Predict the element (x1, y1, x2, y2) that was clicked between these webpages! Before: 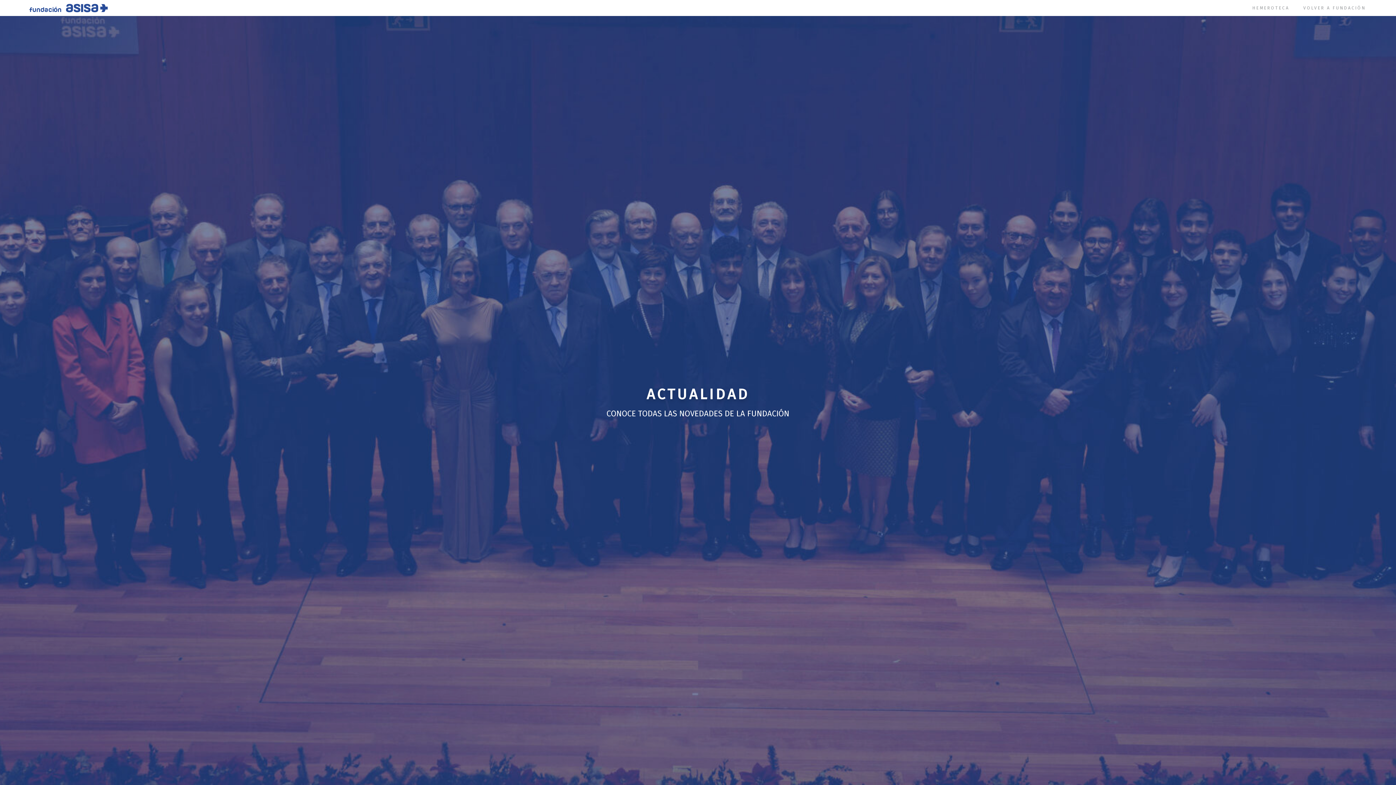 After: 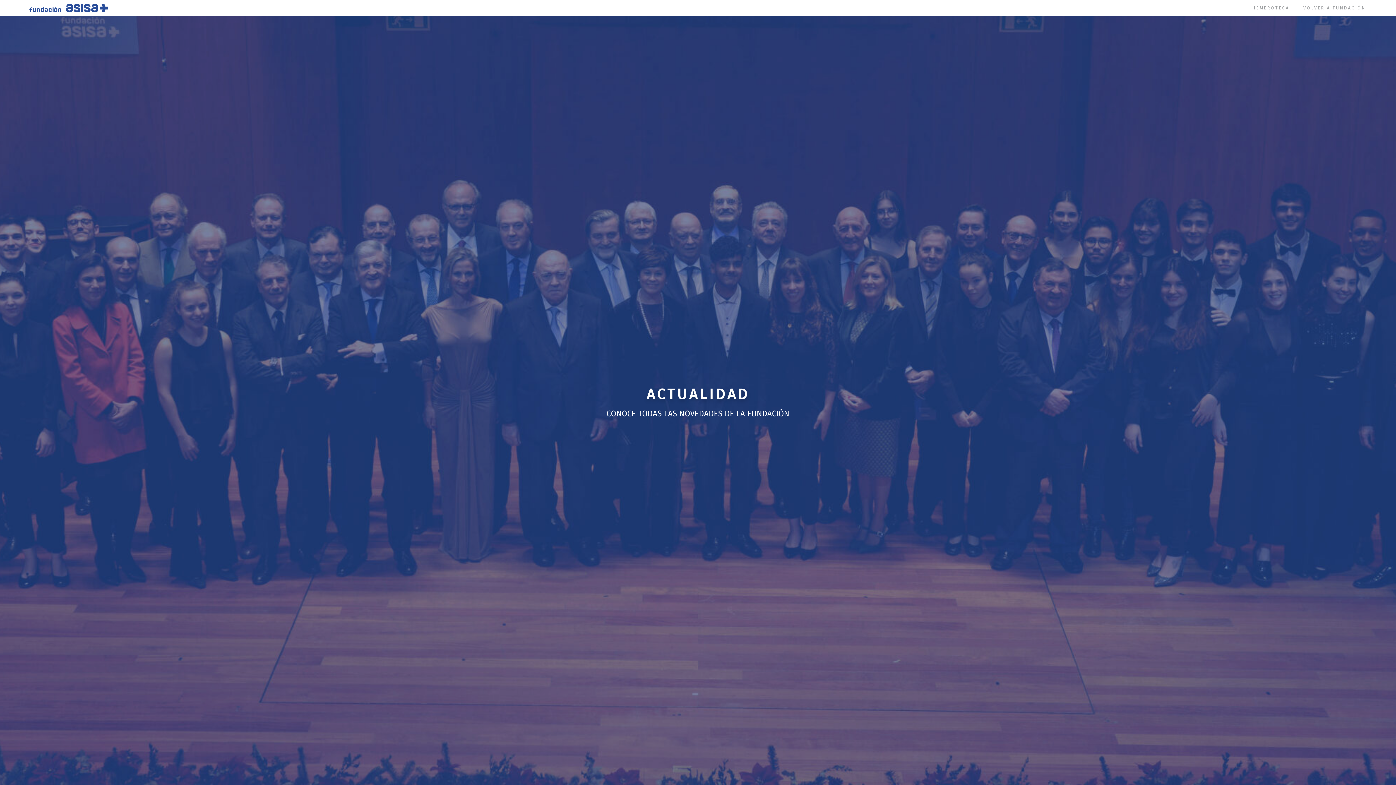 Action: bbox: (29, 3, 108, 12) label: Novedades de Fundación ASISA